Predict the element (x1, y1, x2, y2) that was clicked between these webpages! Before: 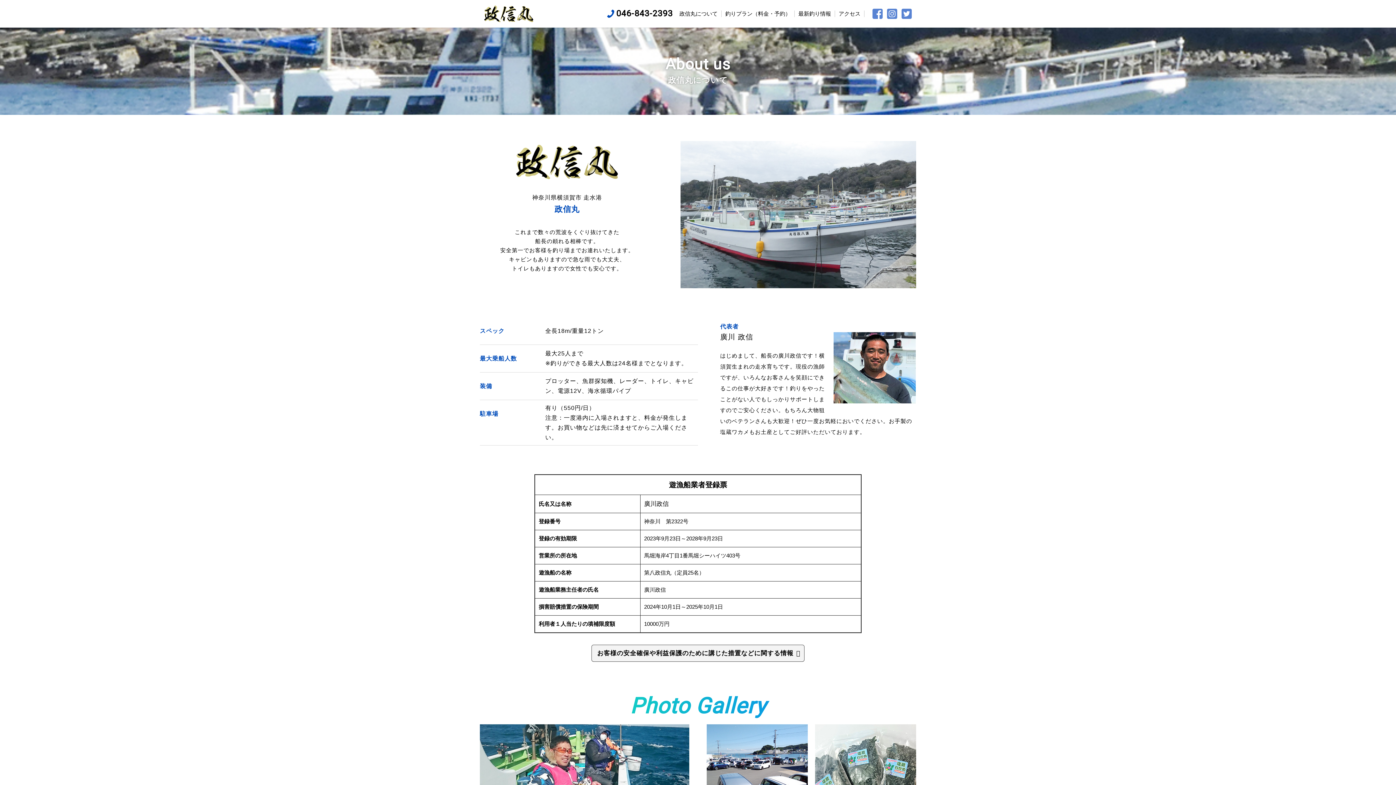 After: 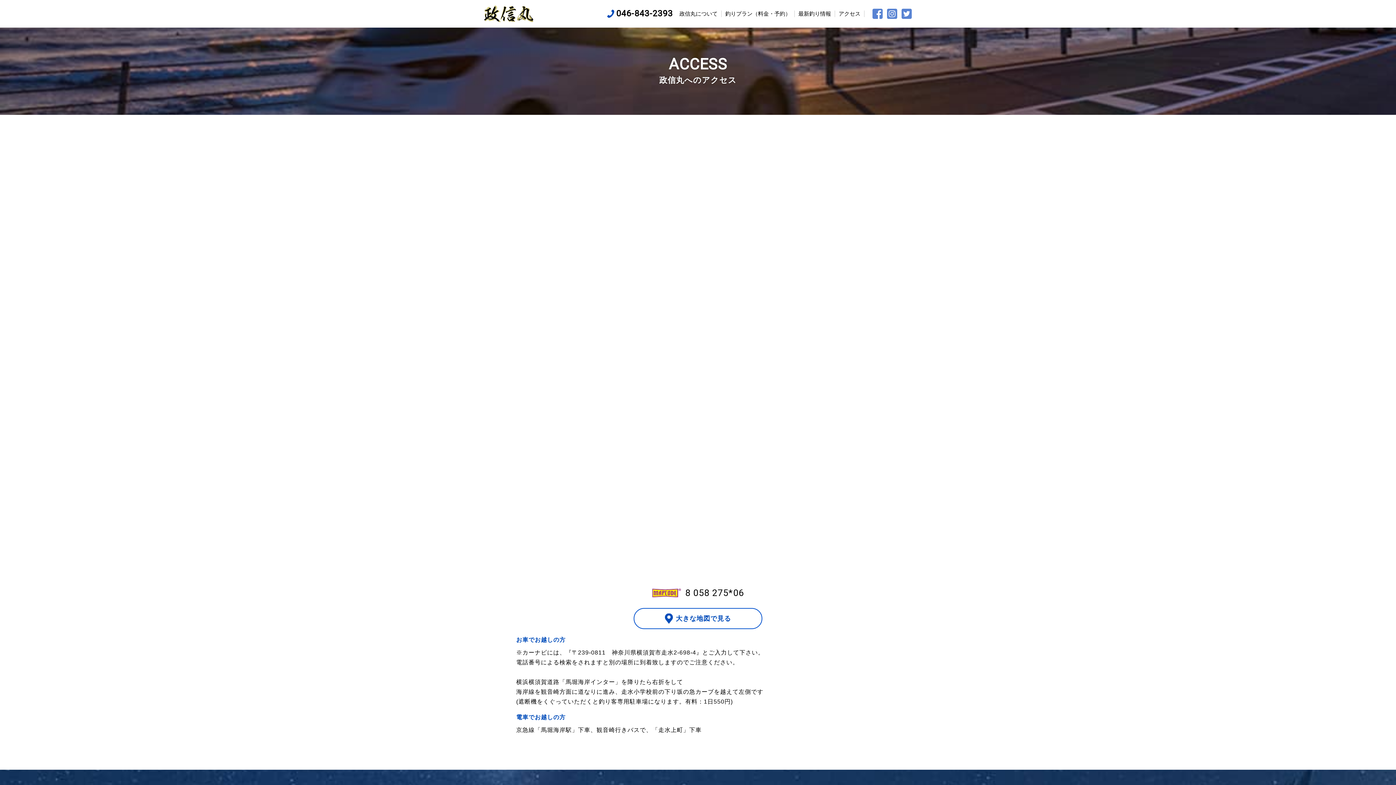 Action: label: アクセス bbox: (838, 10, 860, 16)